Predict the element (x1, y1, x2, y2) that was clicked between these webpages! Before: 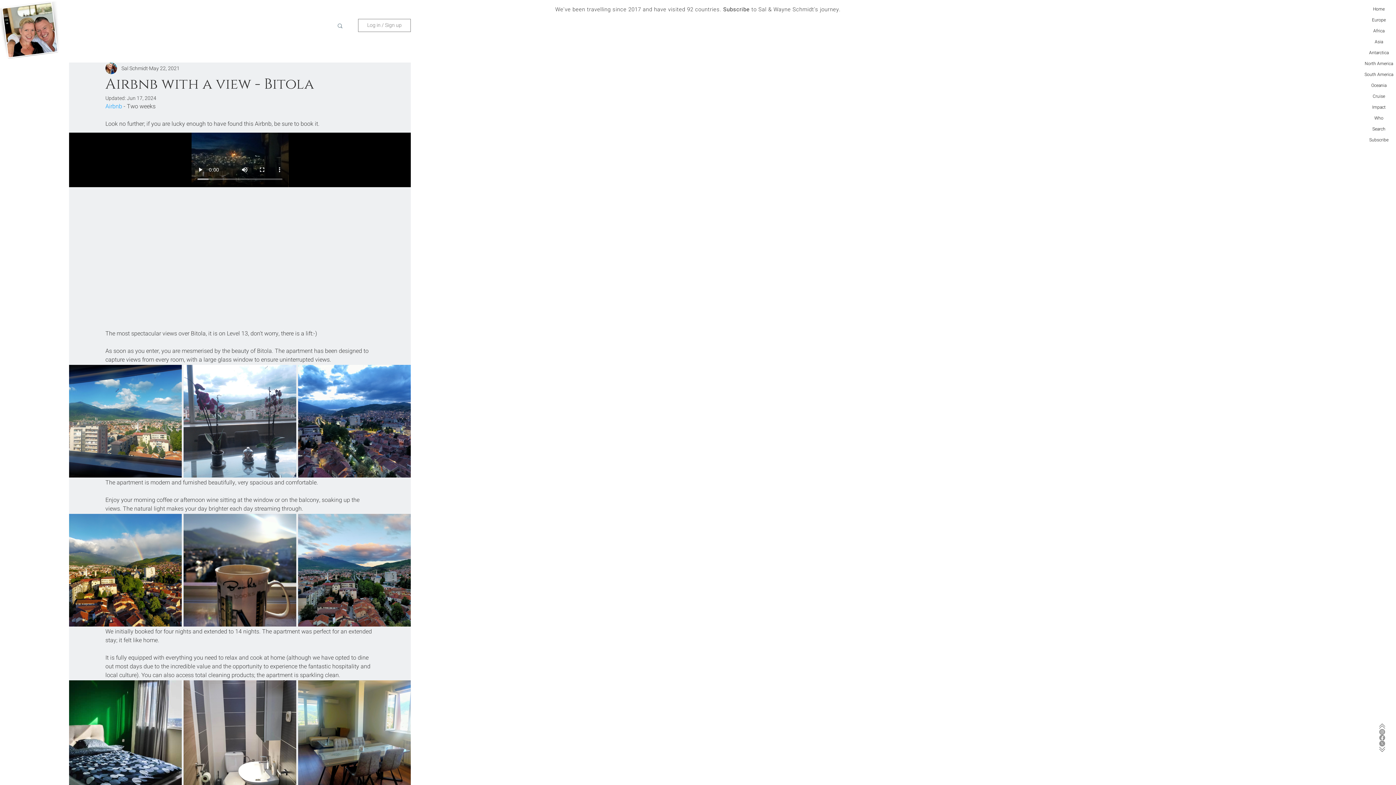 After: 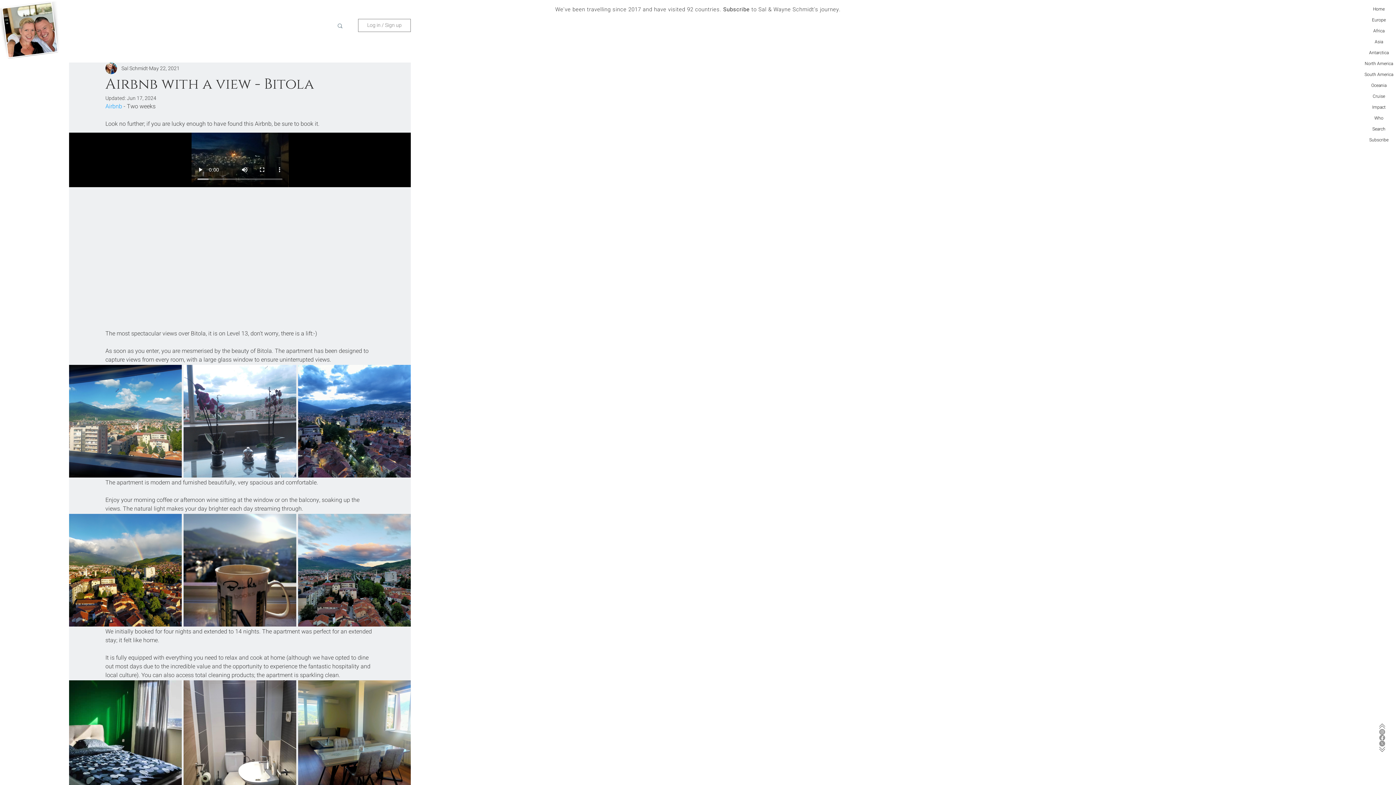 Action: label: Search bbox: (336, 22, 343, 28)